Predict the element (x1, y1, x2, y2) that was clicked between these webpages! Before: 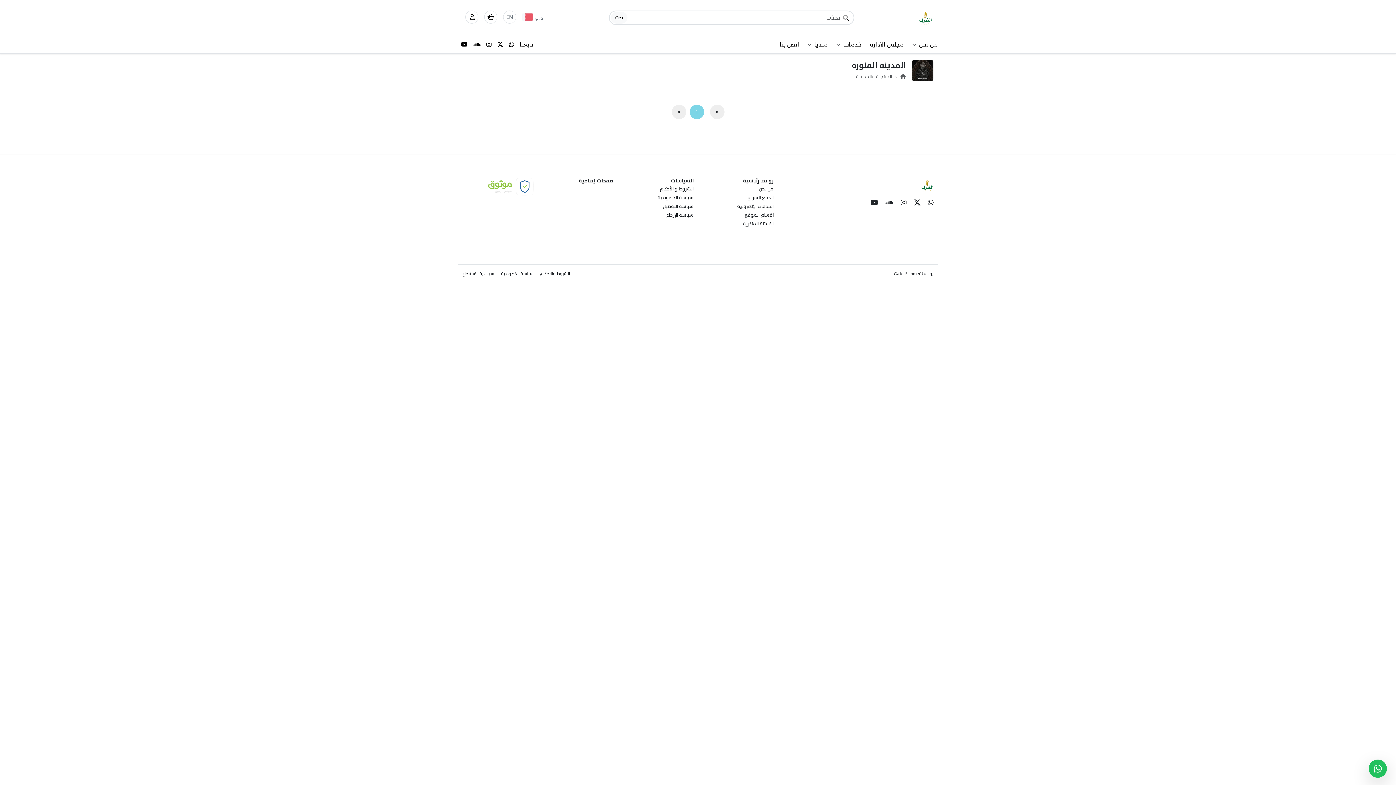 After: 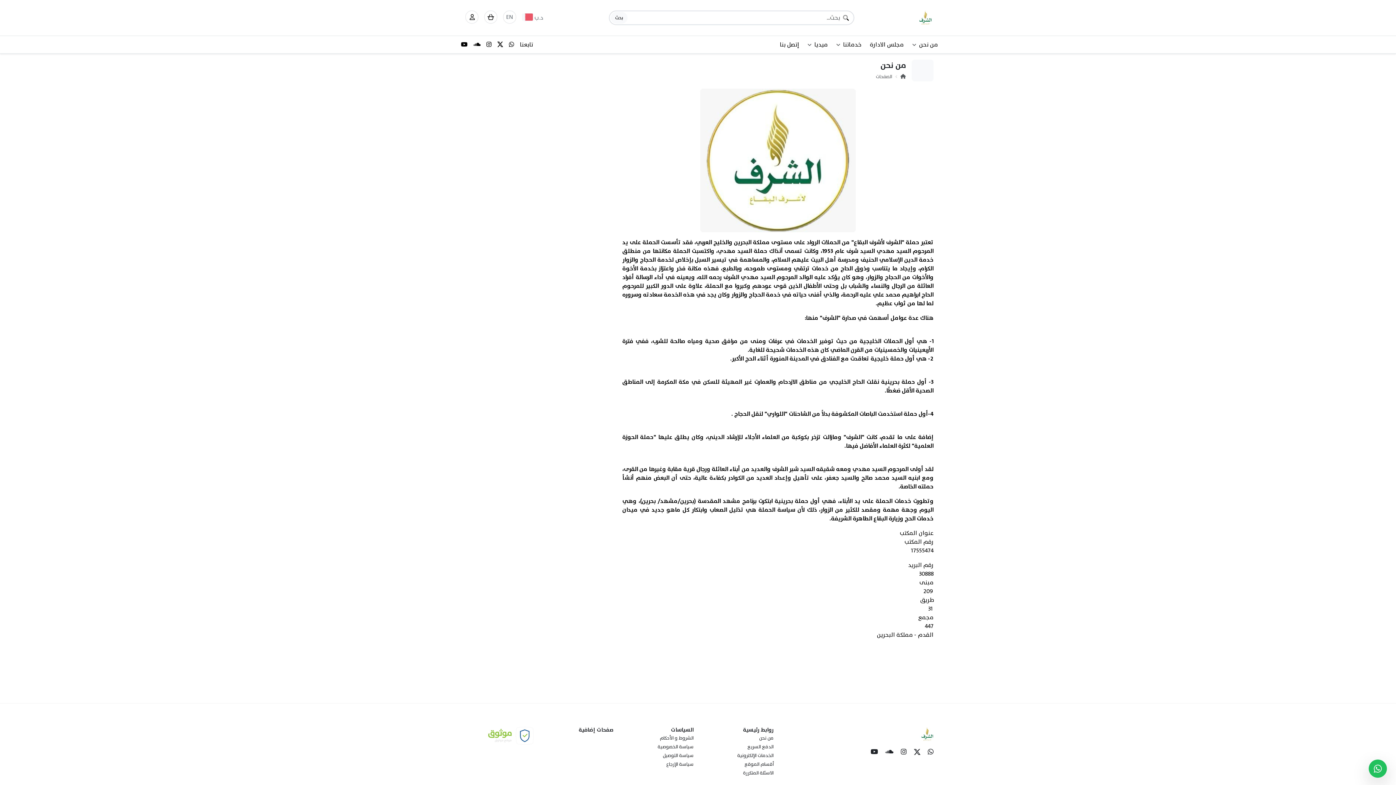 Action: bbox: (912, 37, 938, 52) label: من نحن